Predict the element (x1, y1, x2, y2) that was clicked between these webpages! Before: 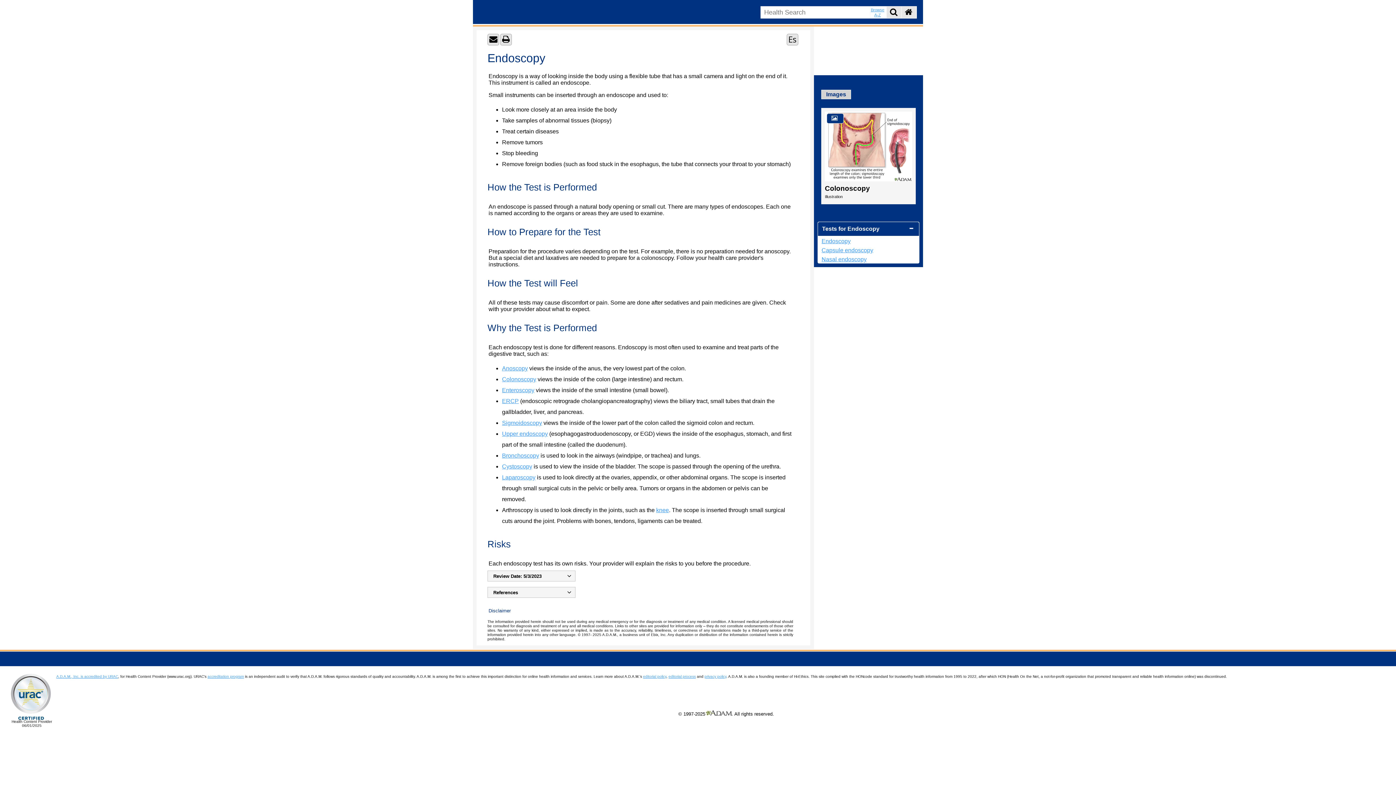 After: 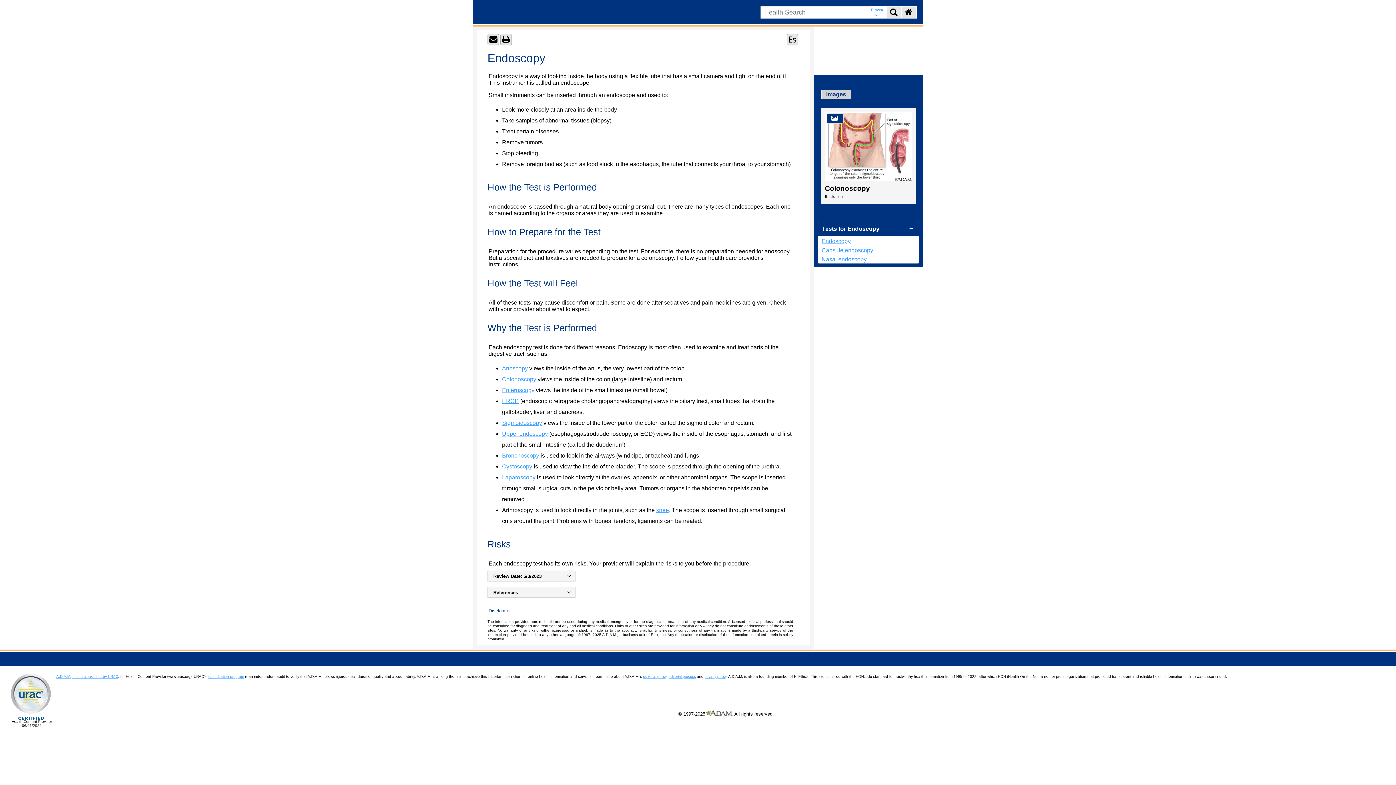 Action: bbox: (704, 675, 726, 679) label: privacy policy